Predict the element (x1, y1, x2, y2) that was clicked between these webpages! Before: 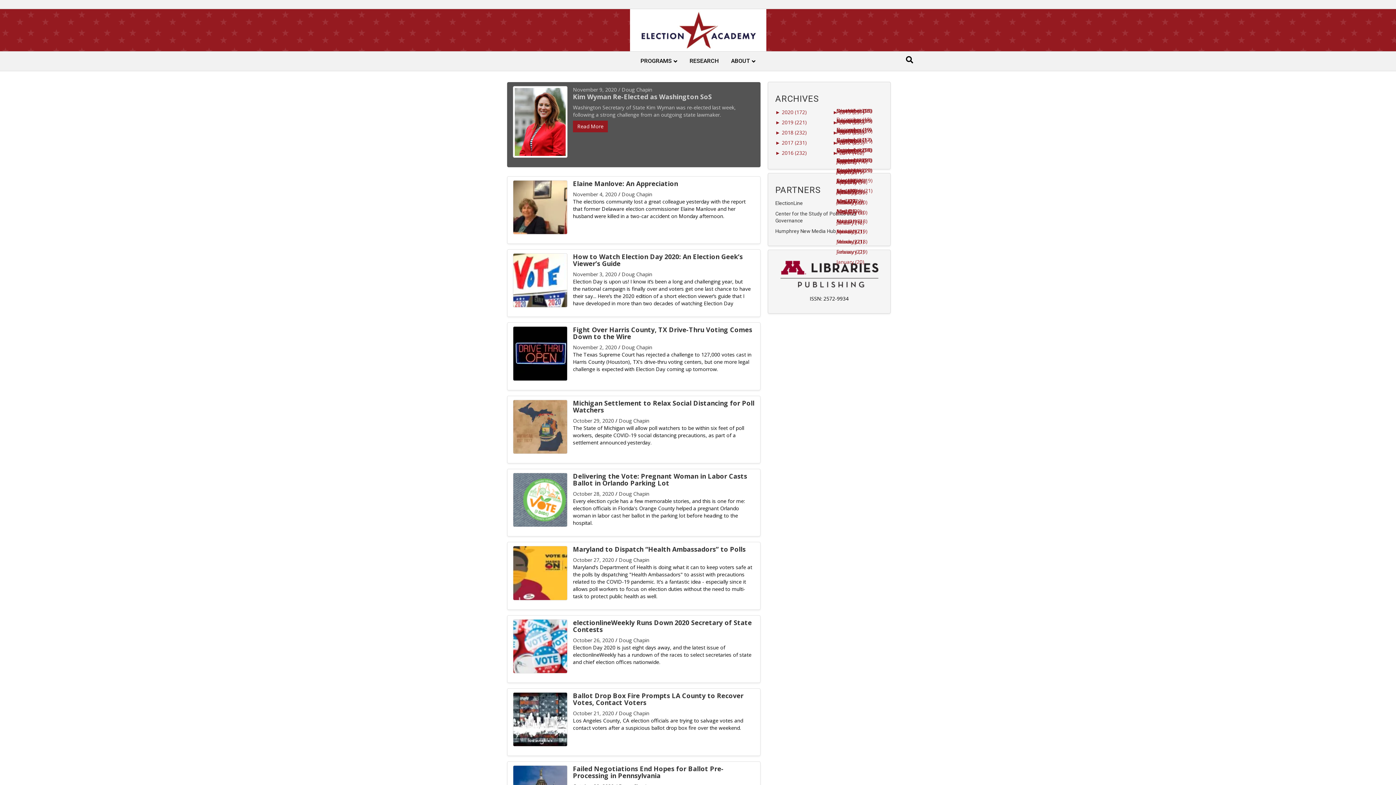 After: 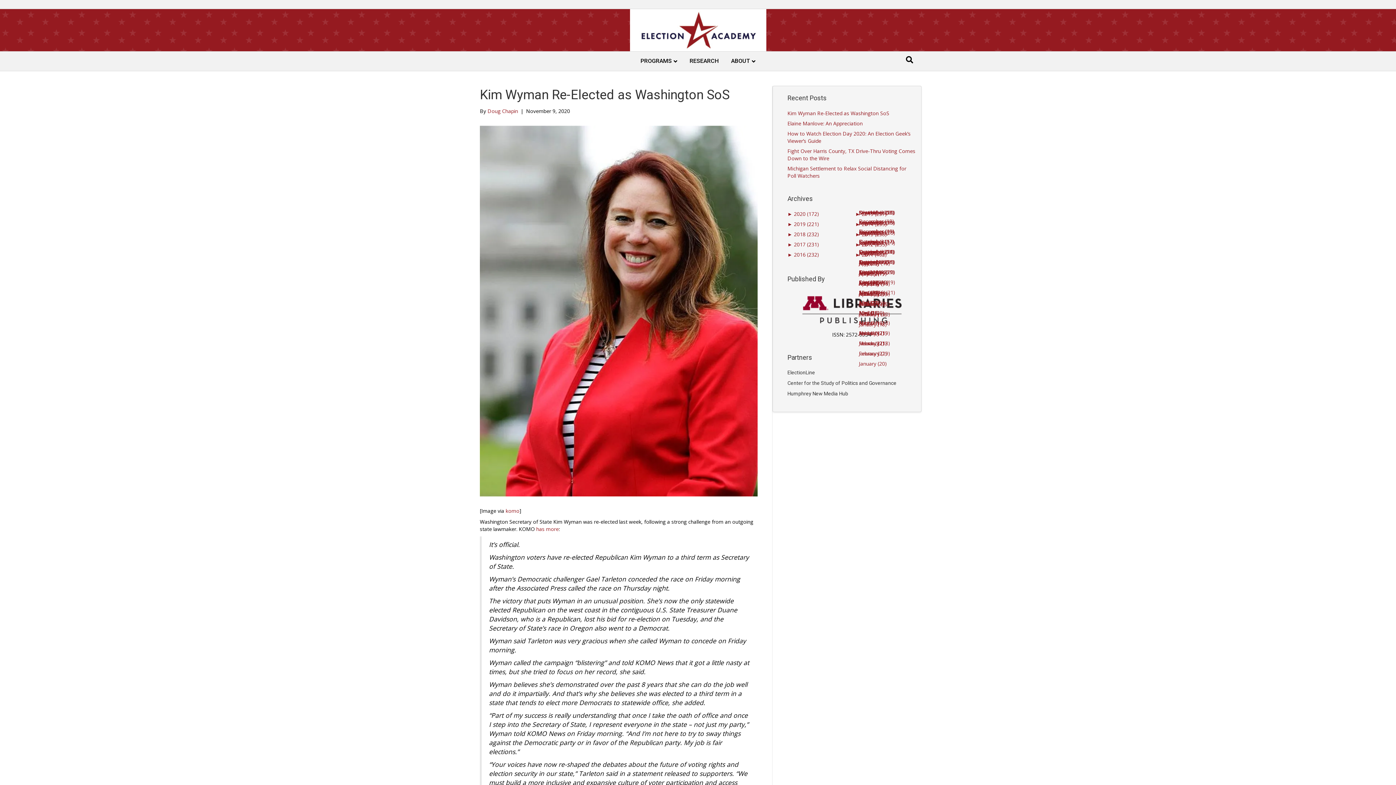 Action: label: Read More bbox: (573, 120, 608, 132)